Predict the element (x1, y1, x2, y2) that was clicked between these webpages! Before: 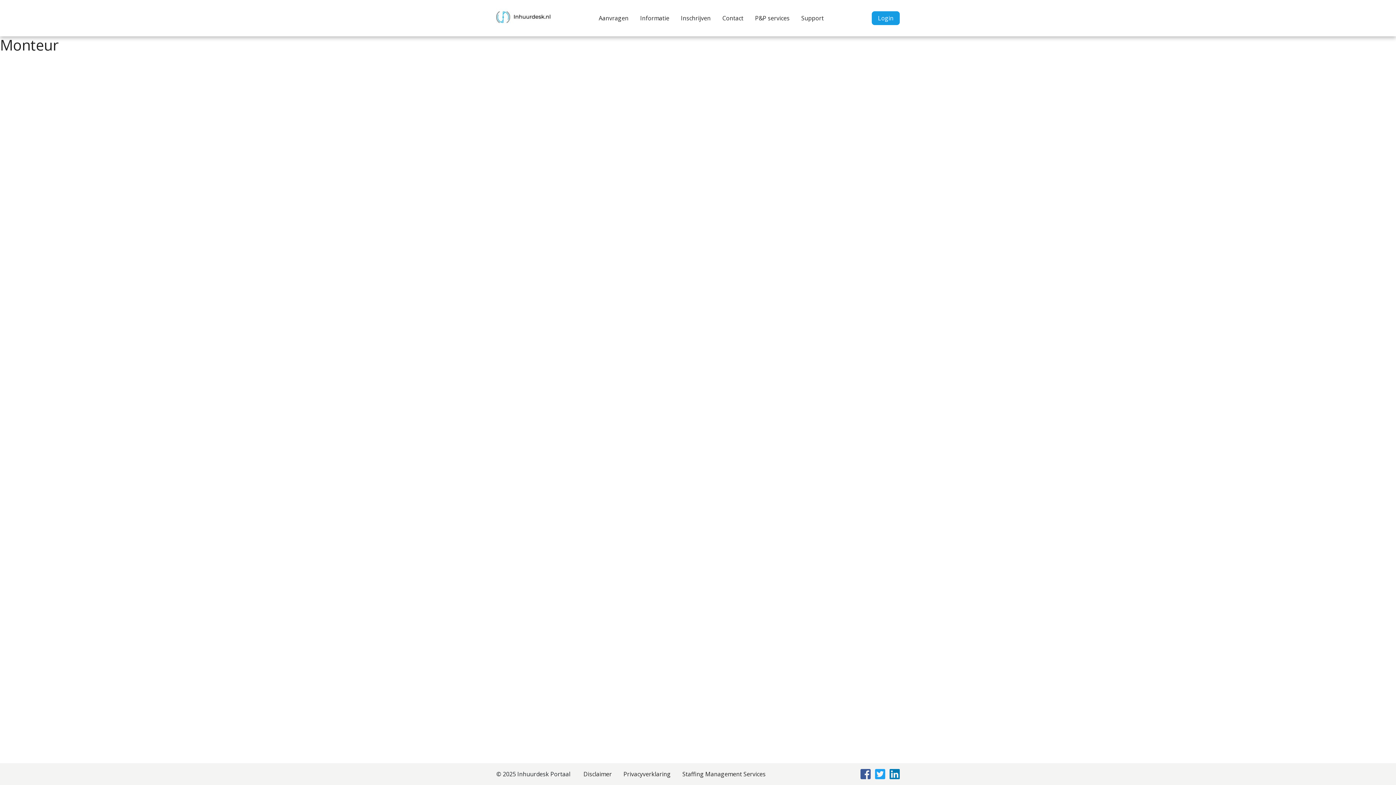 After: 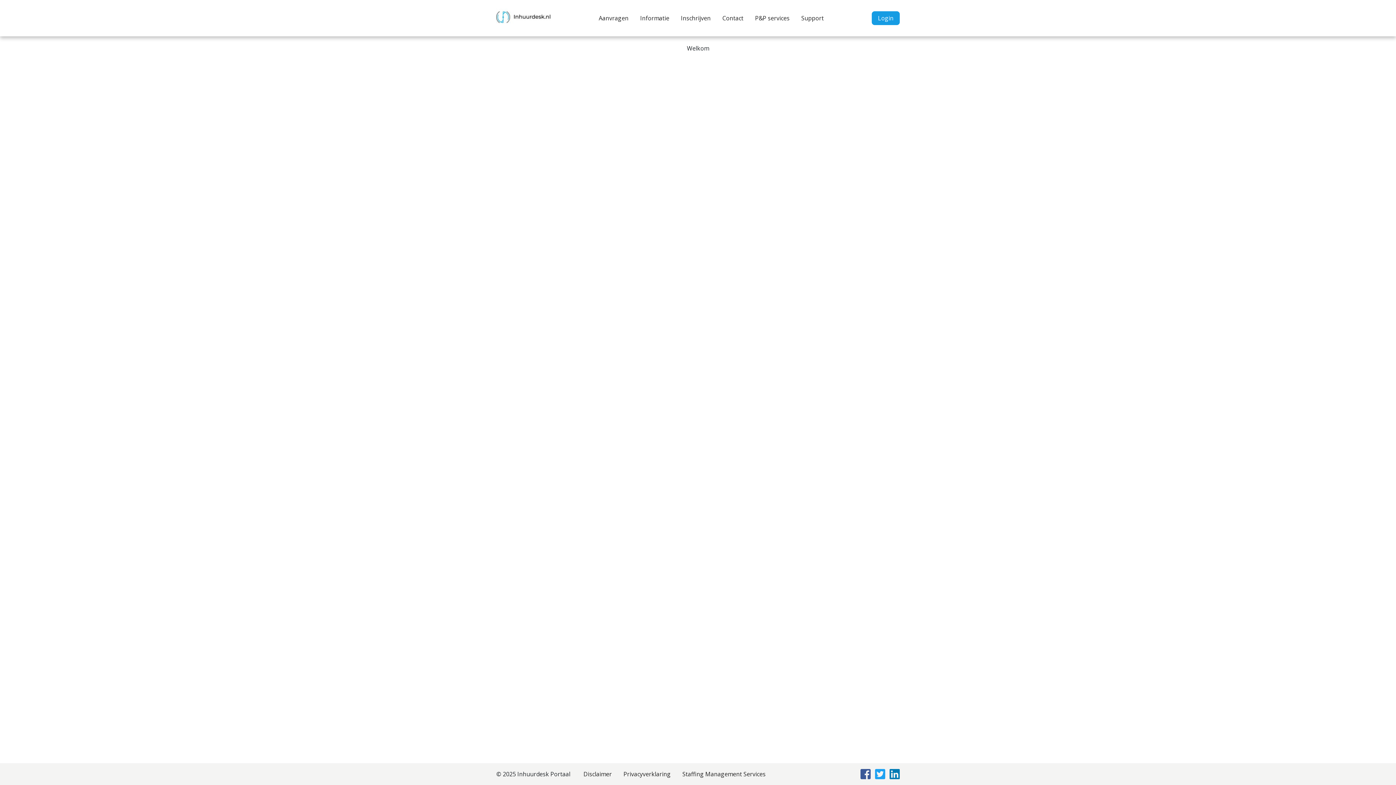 Action: bbox: (872, 11, 900, 25) label: Login